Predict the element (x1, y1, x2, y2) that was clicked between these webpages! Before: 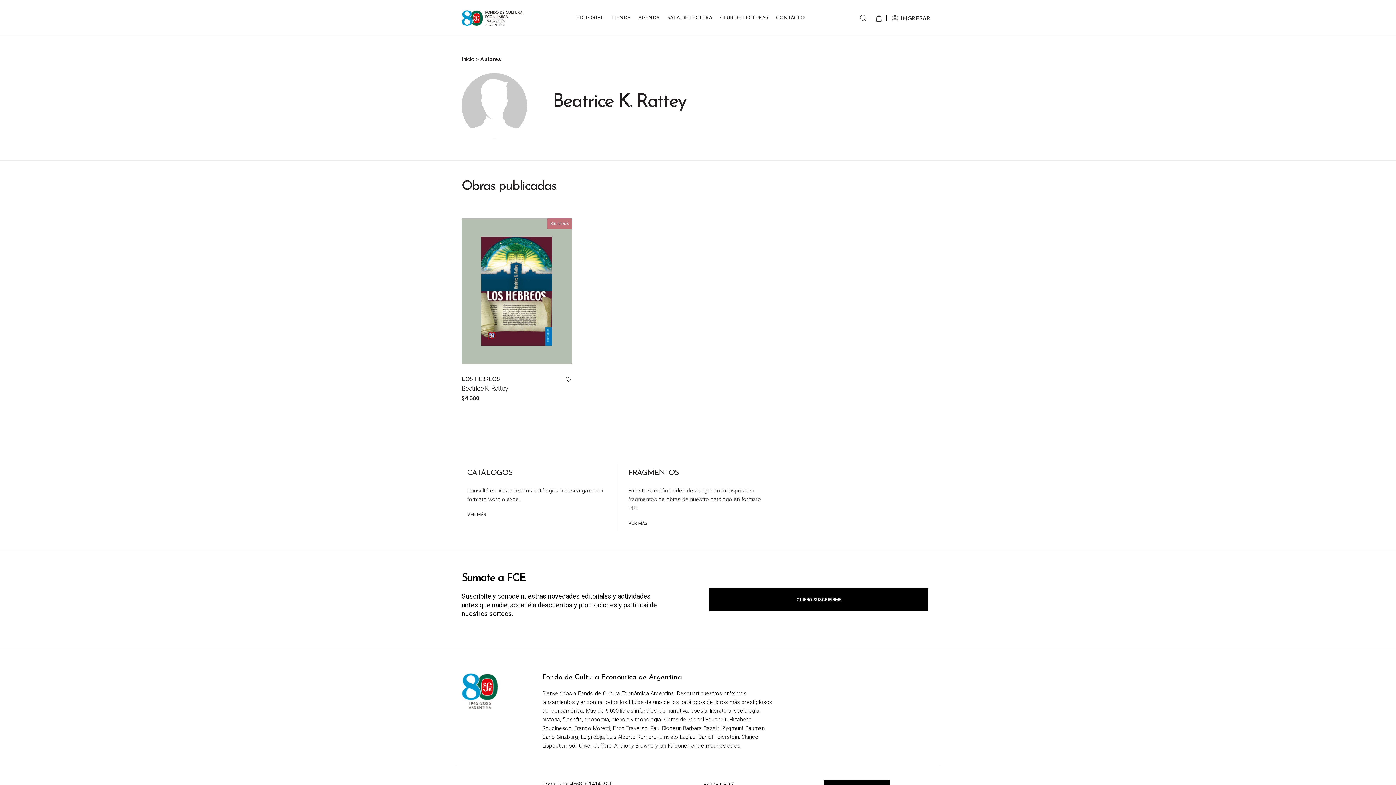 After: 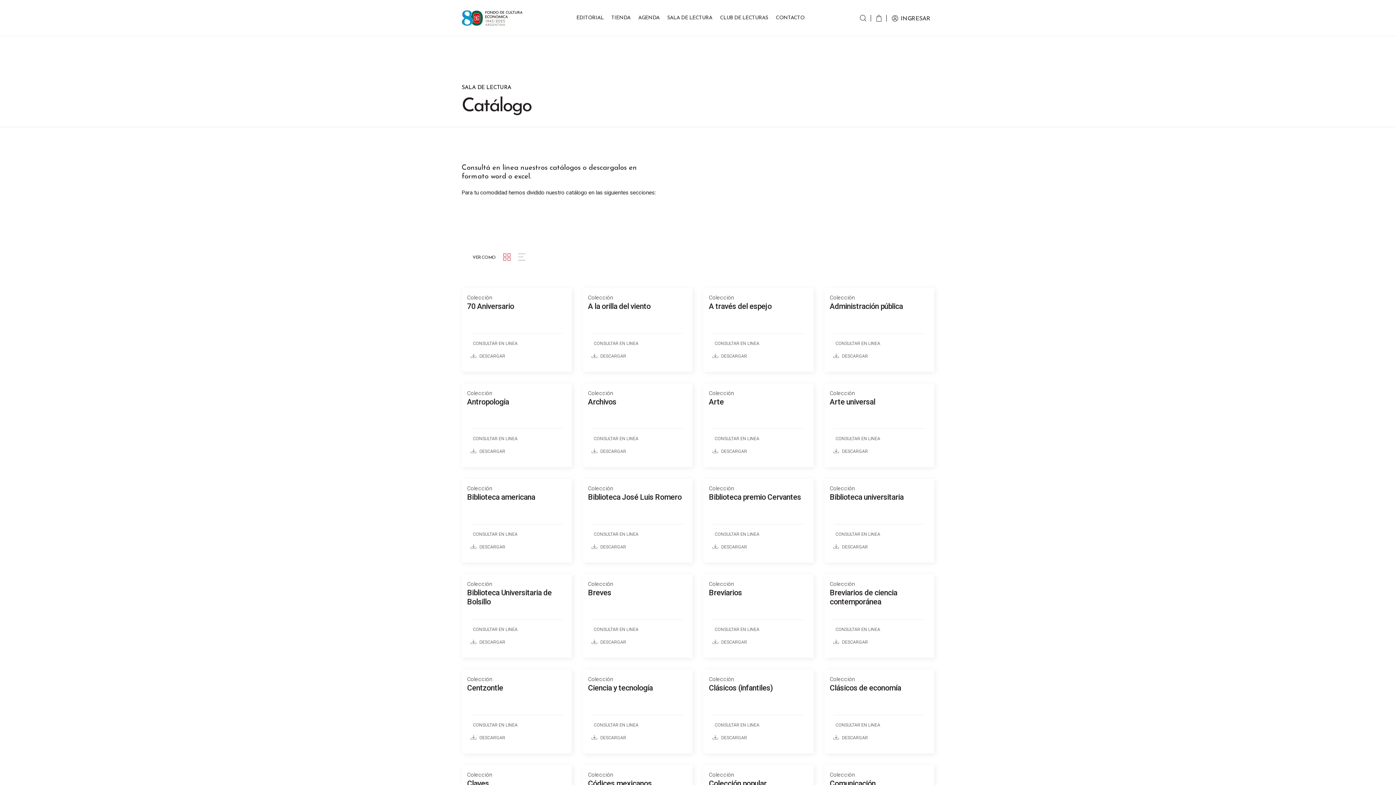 Action: bbox: (664, 0, 715, 36) label: SALA DE LECTURA